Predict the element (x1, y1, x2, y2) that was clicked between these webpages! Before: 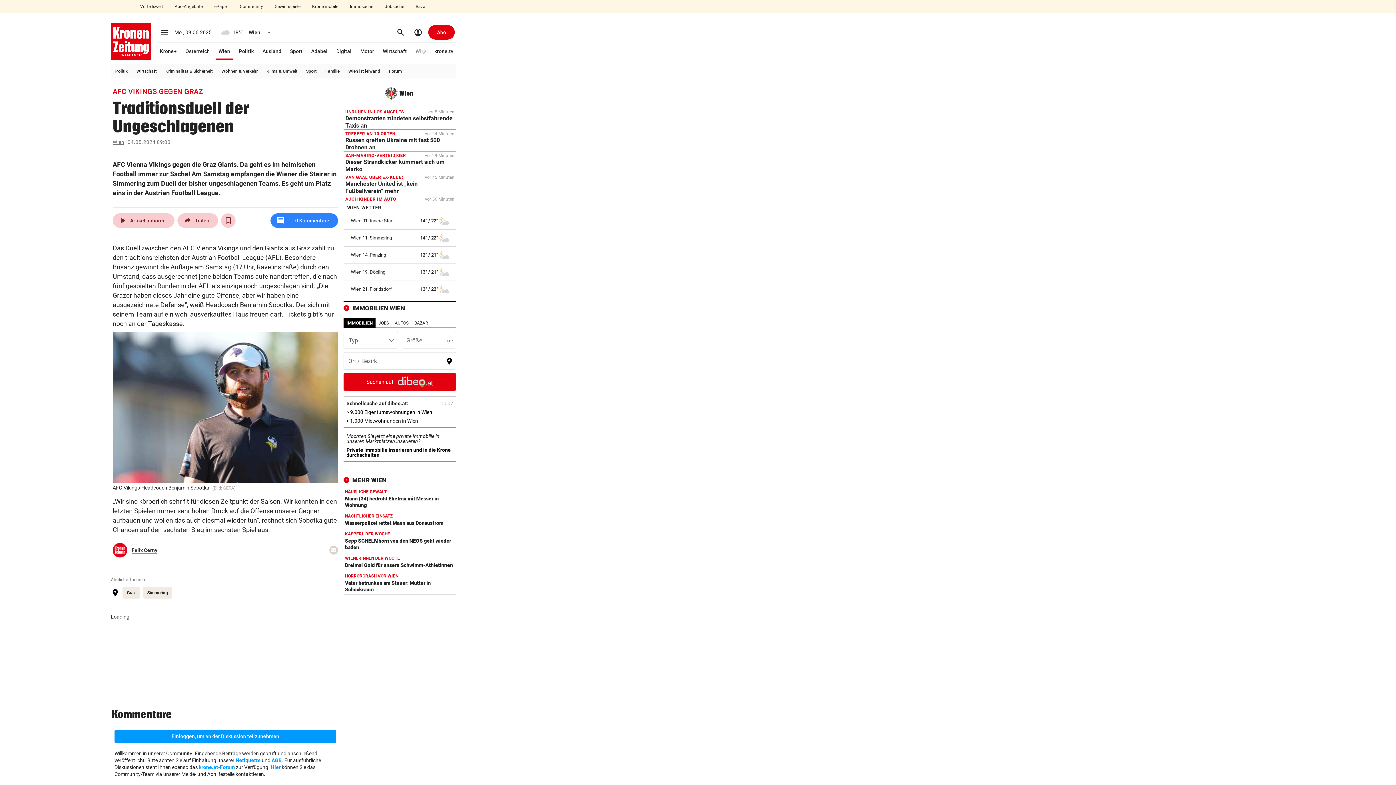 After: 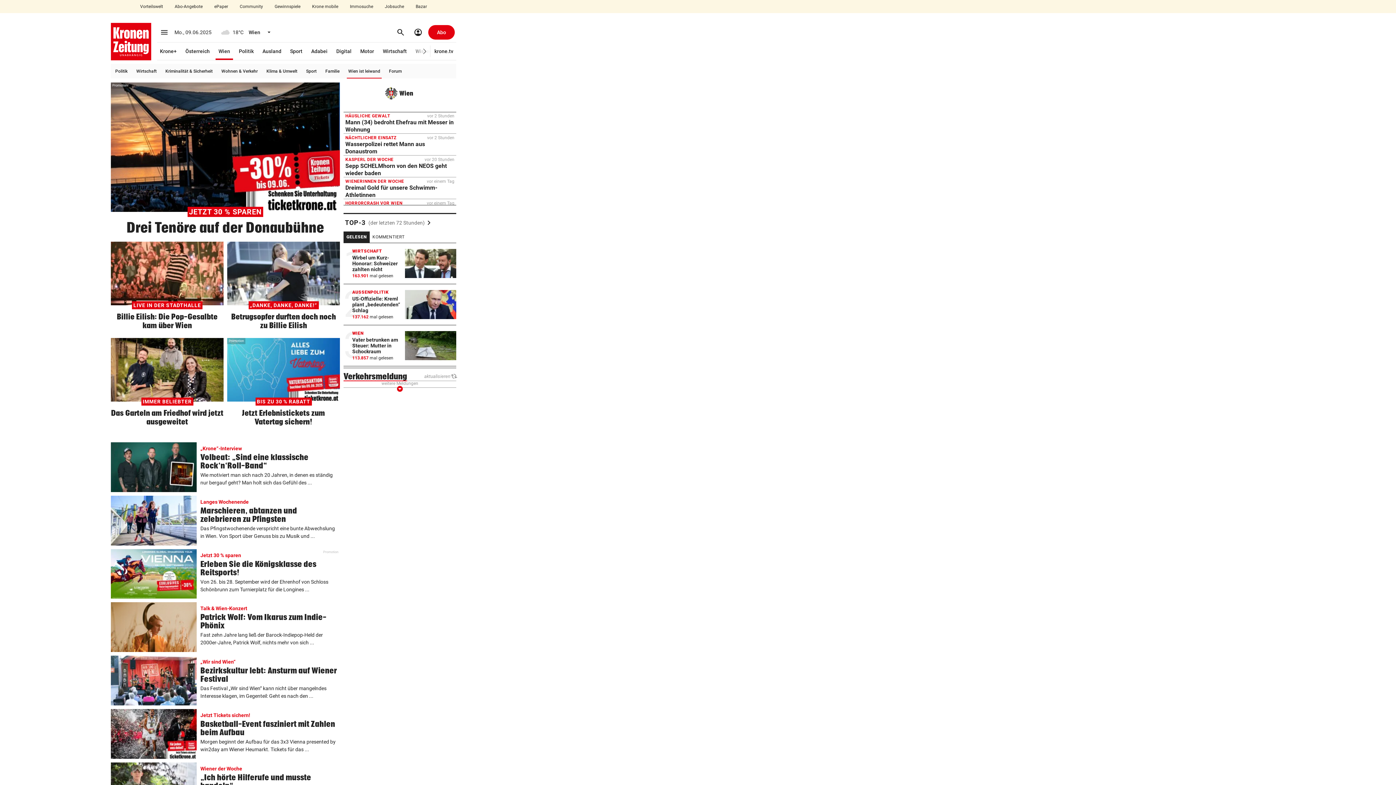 Action: bbox: (346, 64, 381, 78) label: Wien ist leiwand